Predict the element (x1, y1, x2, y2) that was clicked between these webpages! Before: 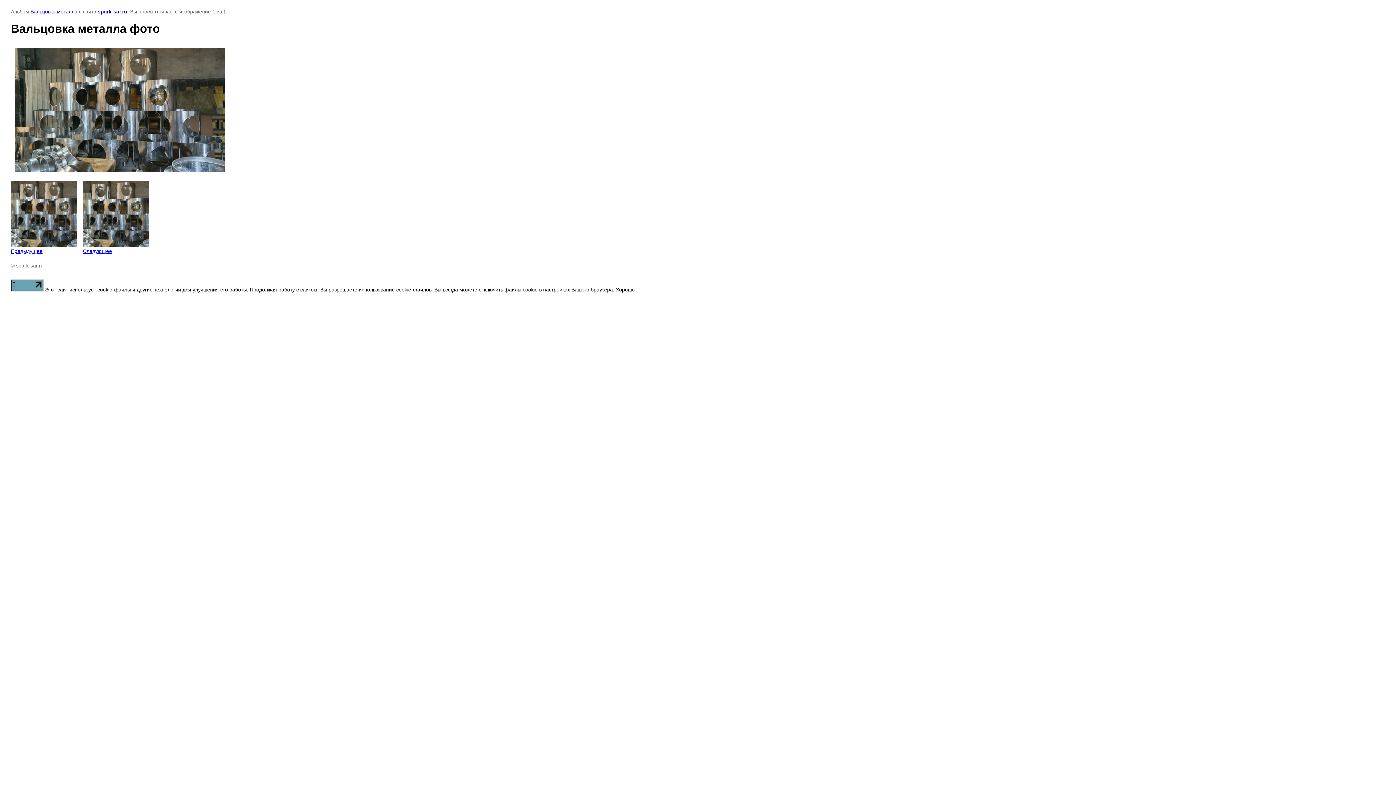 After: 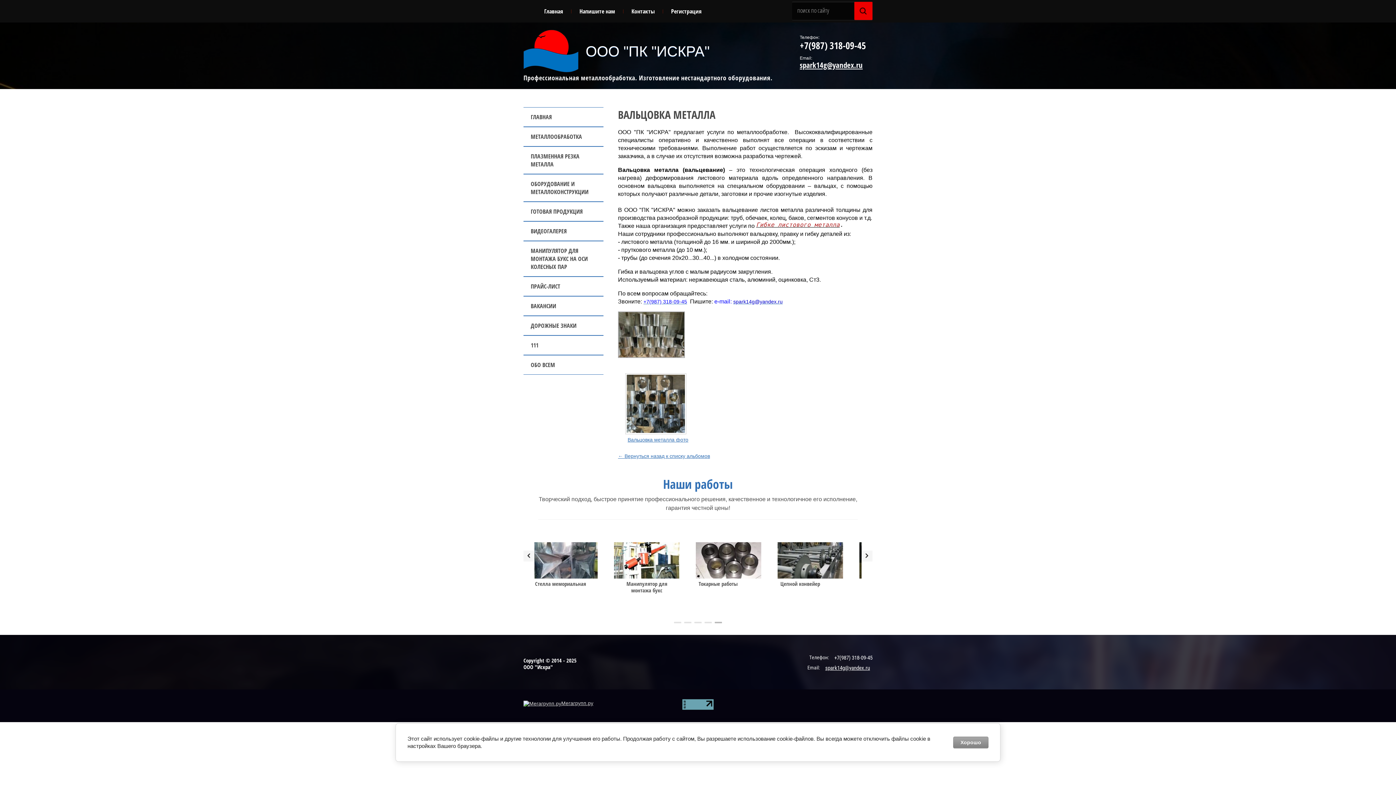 Action: bbox: (30, 8, 77, 14) label: Вальцовка металла